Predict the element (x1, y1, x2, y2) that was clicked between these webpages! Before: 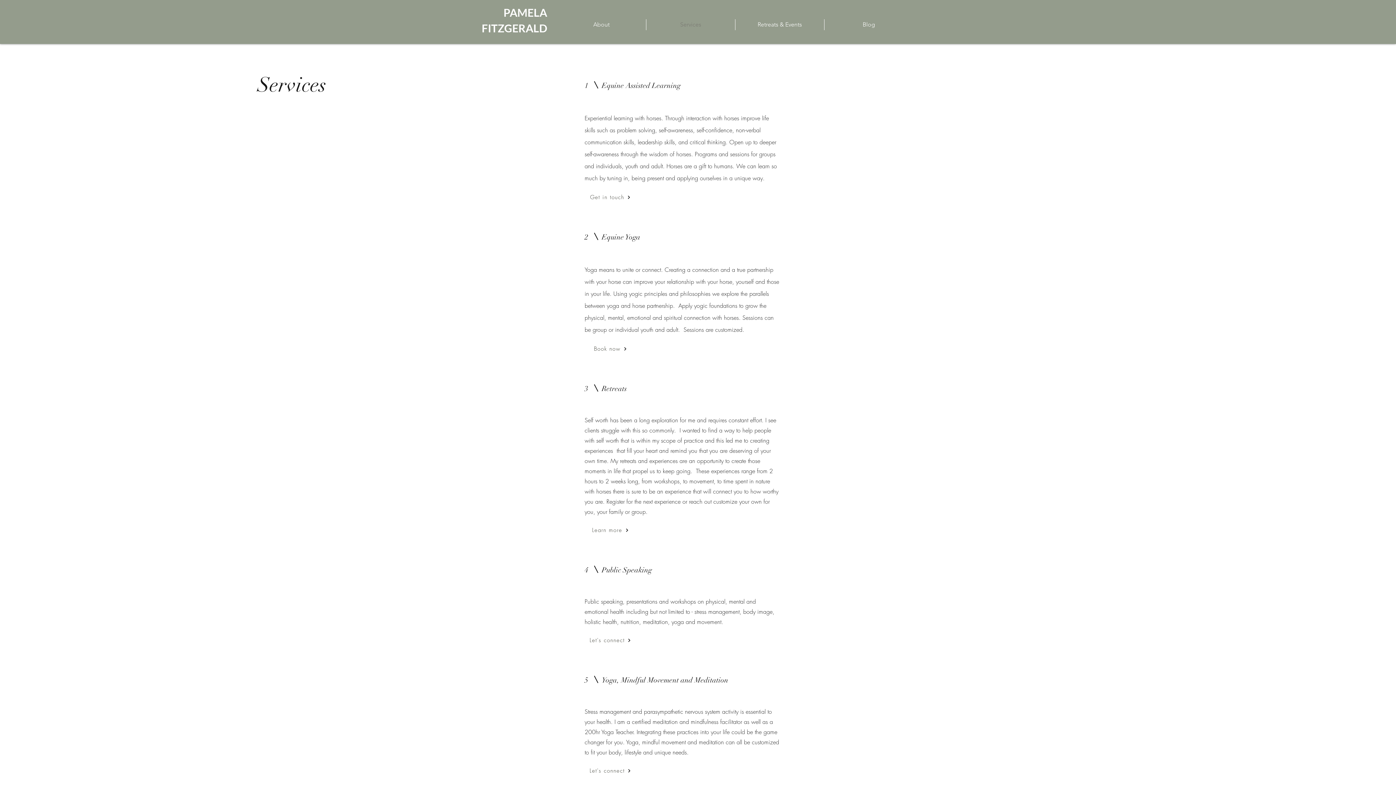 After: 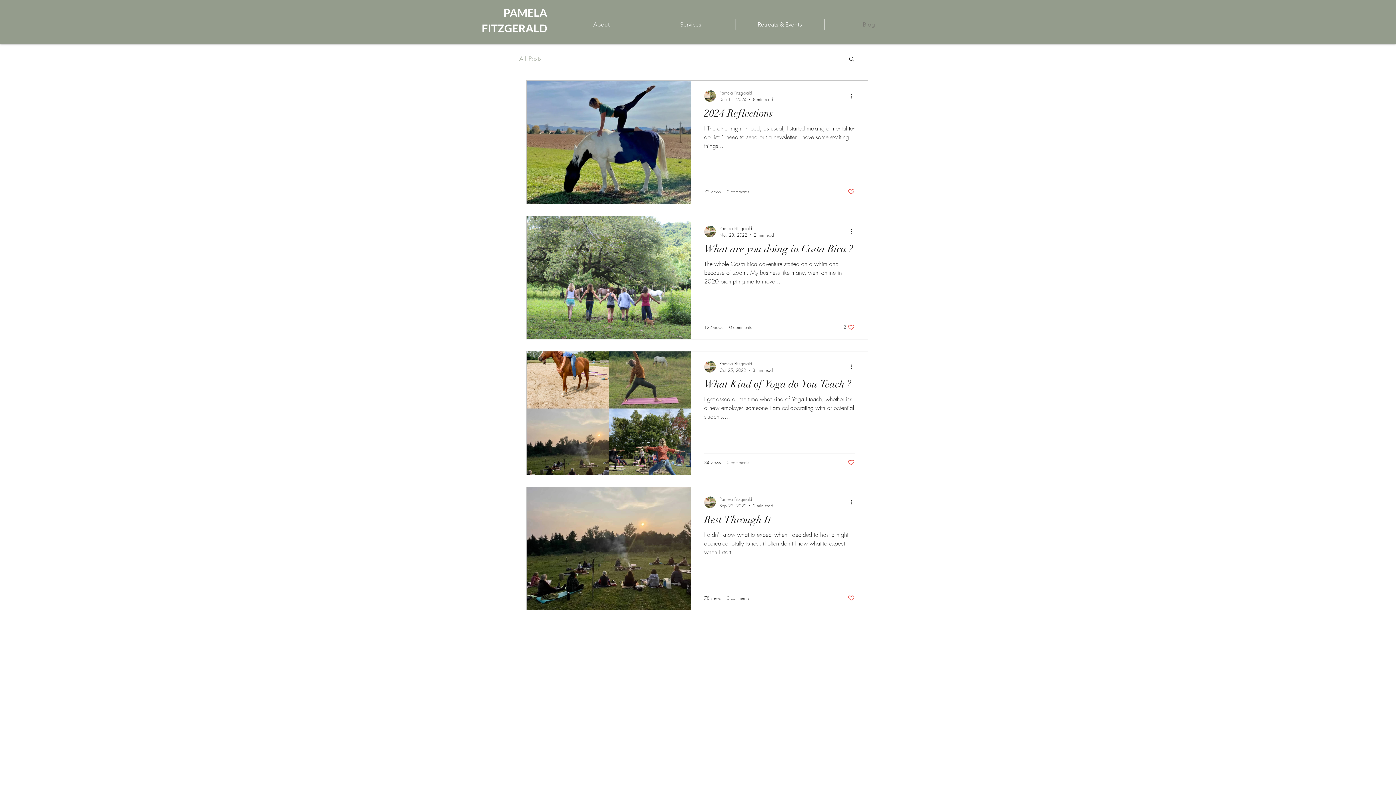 Action: label: Blog bbox: (824, 19, 913, 30)